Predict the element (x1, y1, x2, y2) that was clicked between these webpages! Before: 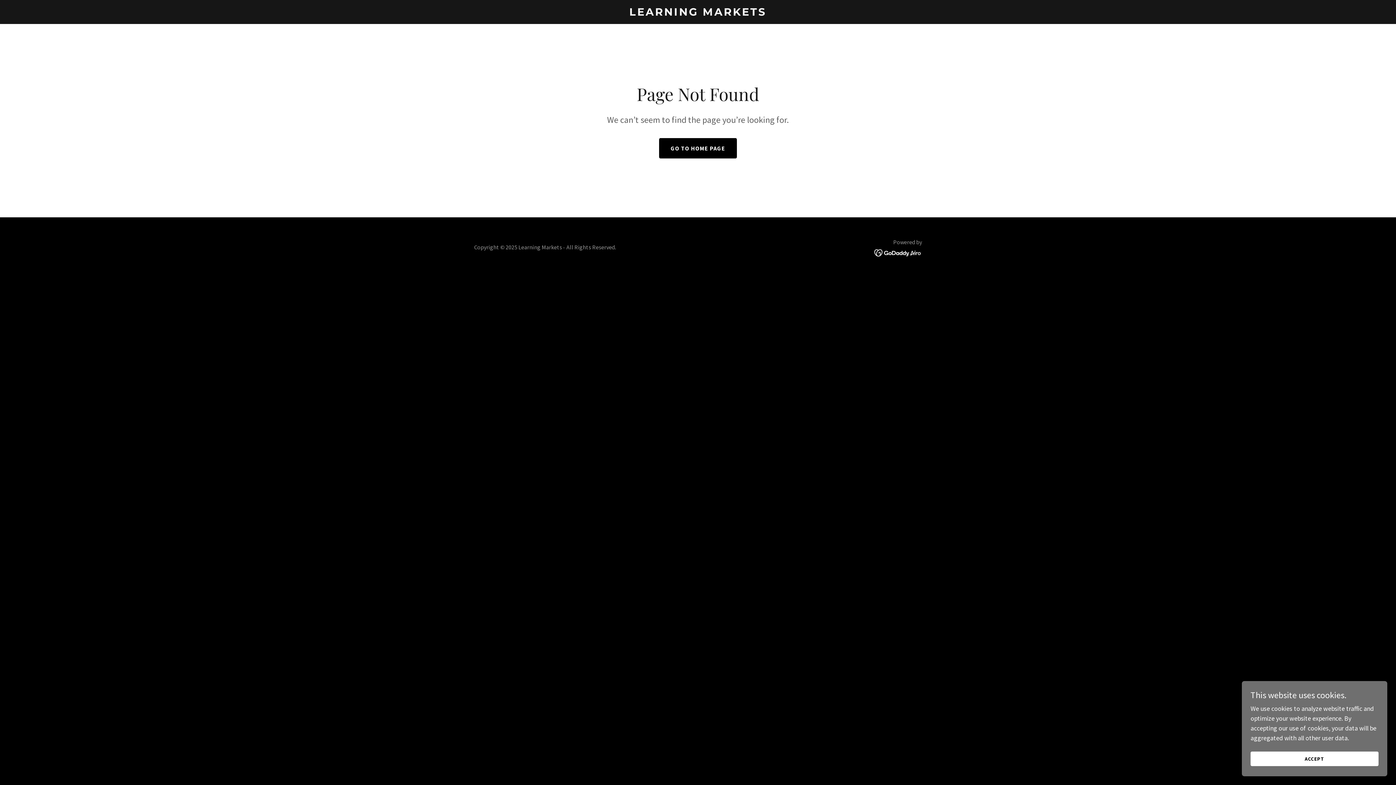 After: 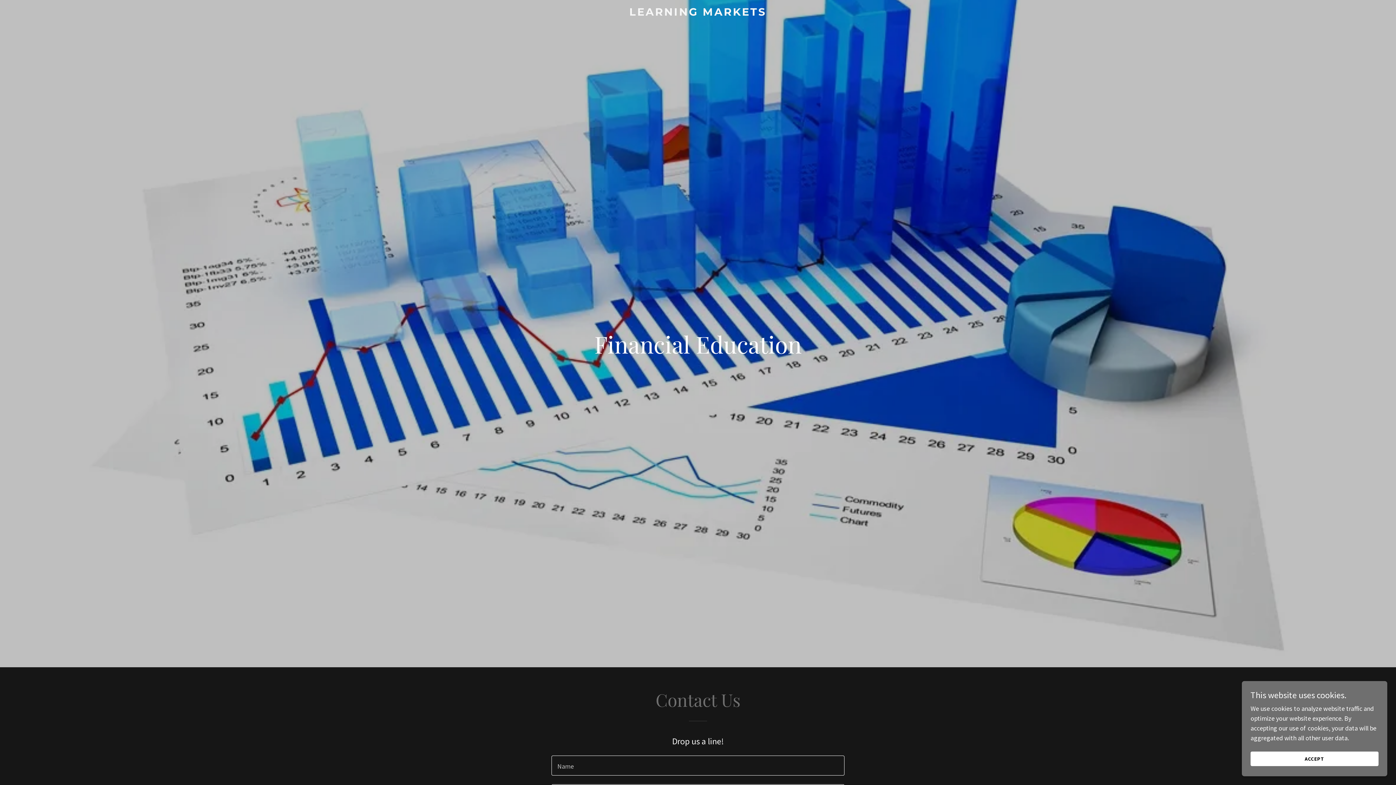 Action: bbox: (471, 9, 925, 17) label: LEARNING MARKETS